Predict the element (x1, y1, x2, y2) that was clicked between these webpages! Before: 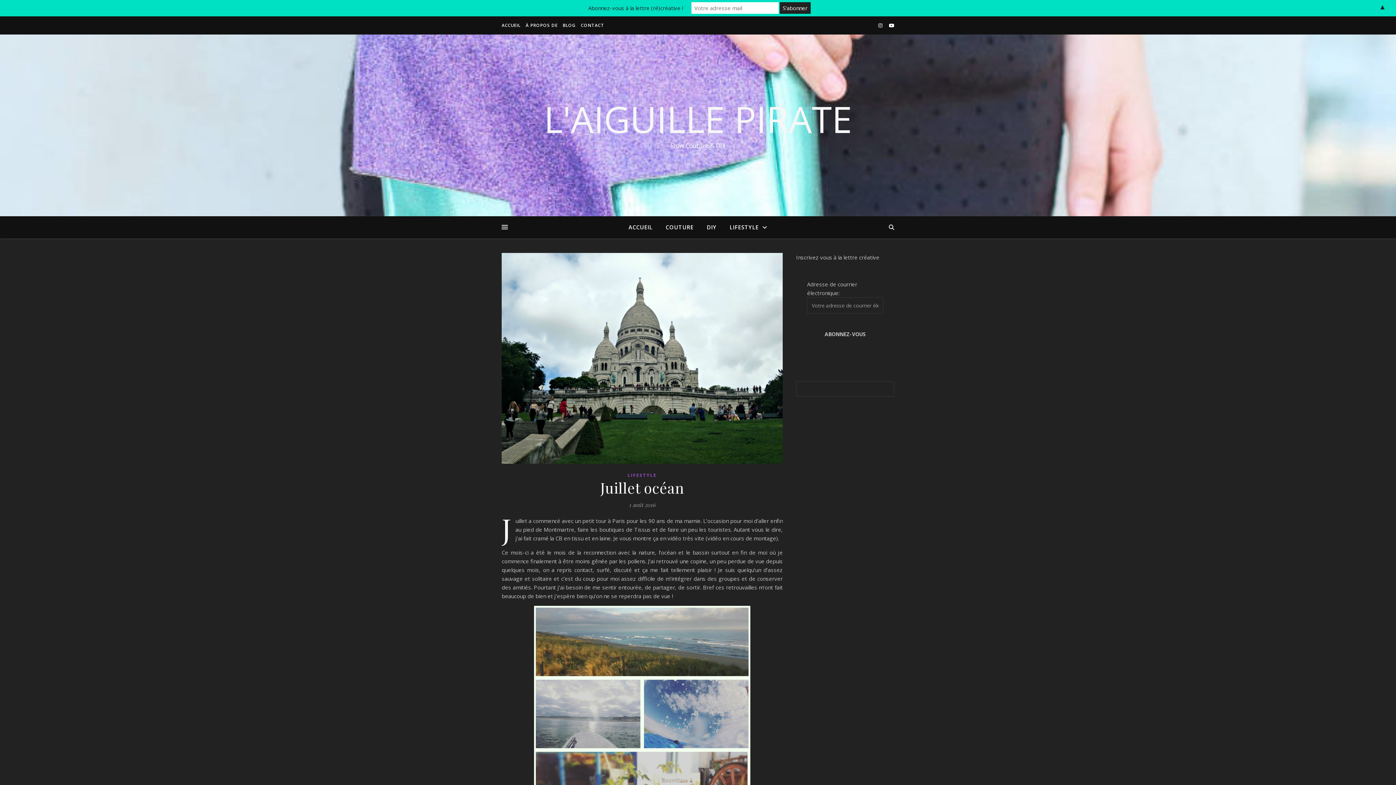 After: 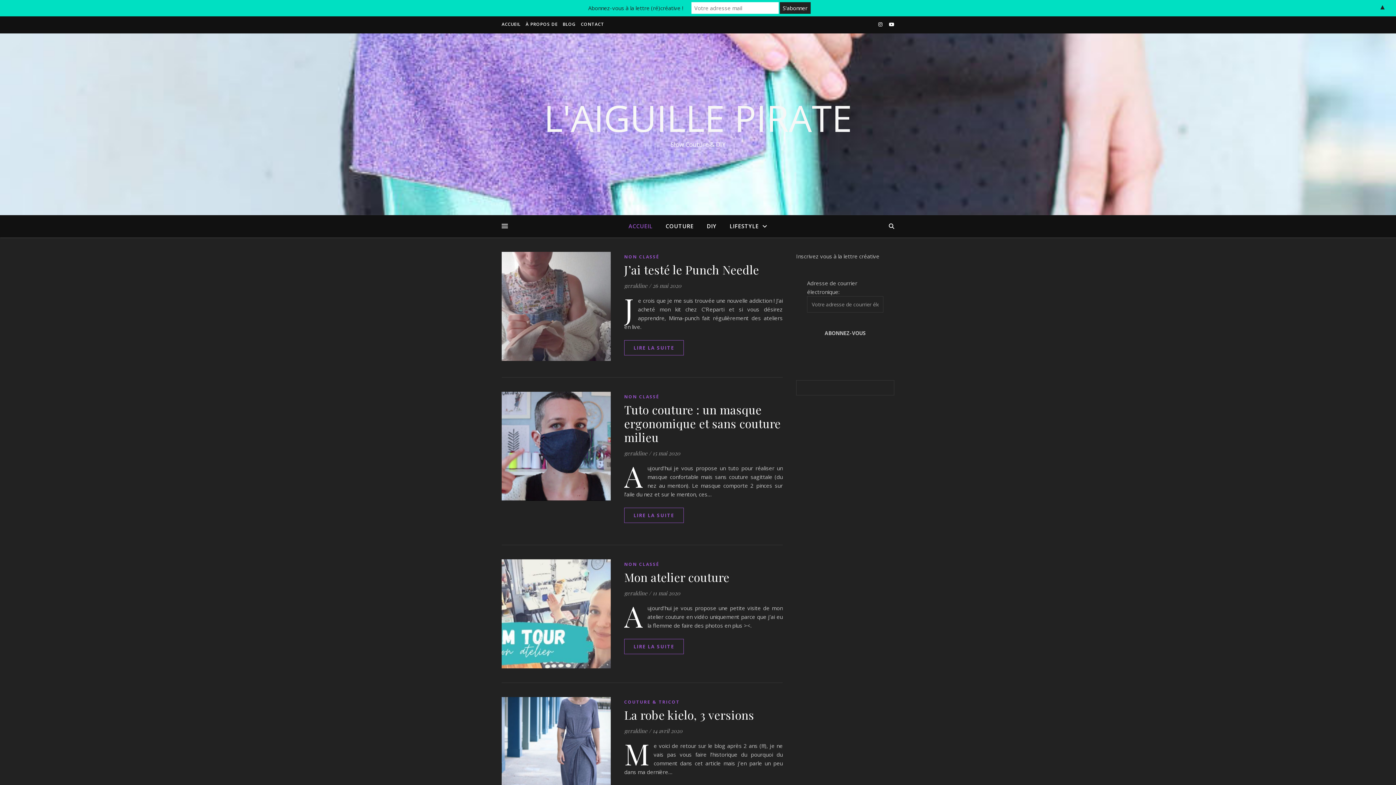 Action: label: L'AIGUILLE PIRATE bbox: (0, 100, 1396, 137)